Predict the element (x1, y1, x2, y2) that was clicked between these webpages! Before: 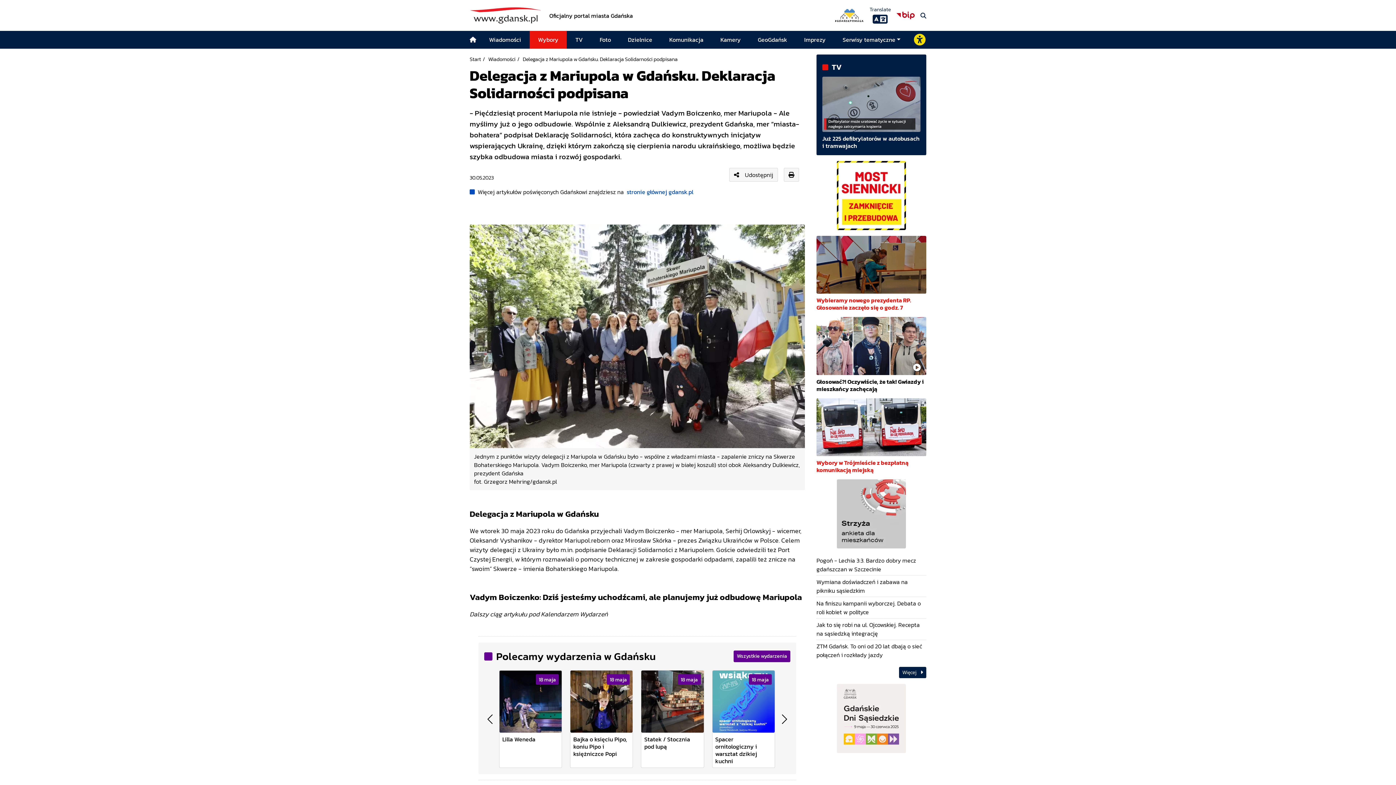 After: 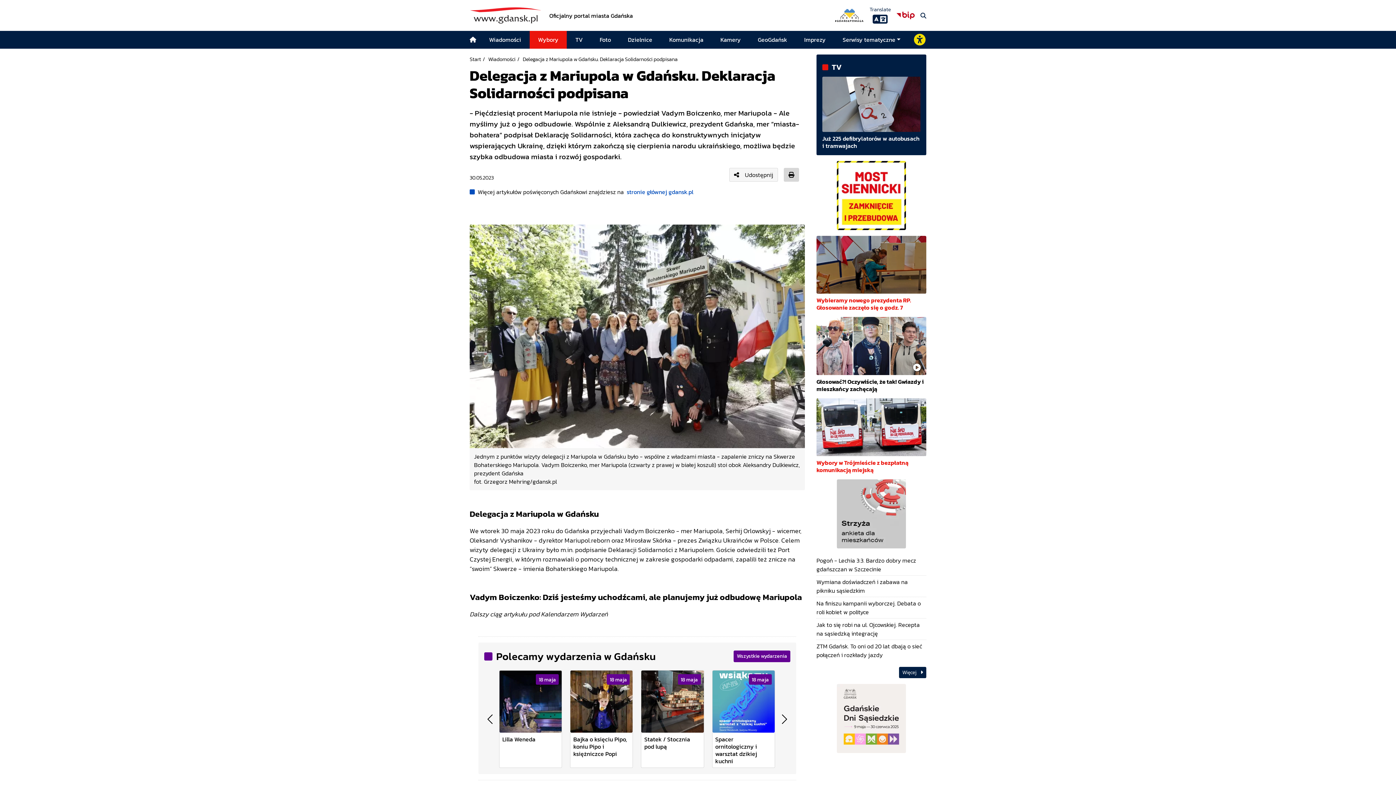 Action: bbox: (784, 168, 799, 181)